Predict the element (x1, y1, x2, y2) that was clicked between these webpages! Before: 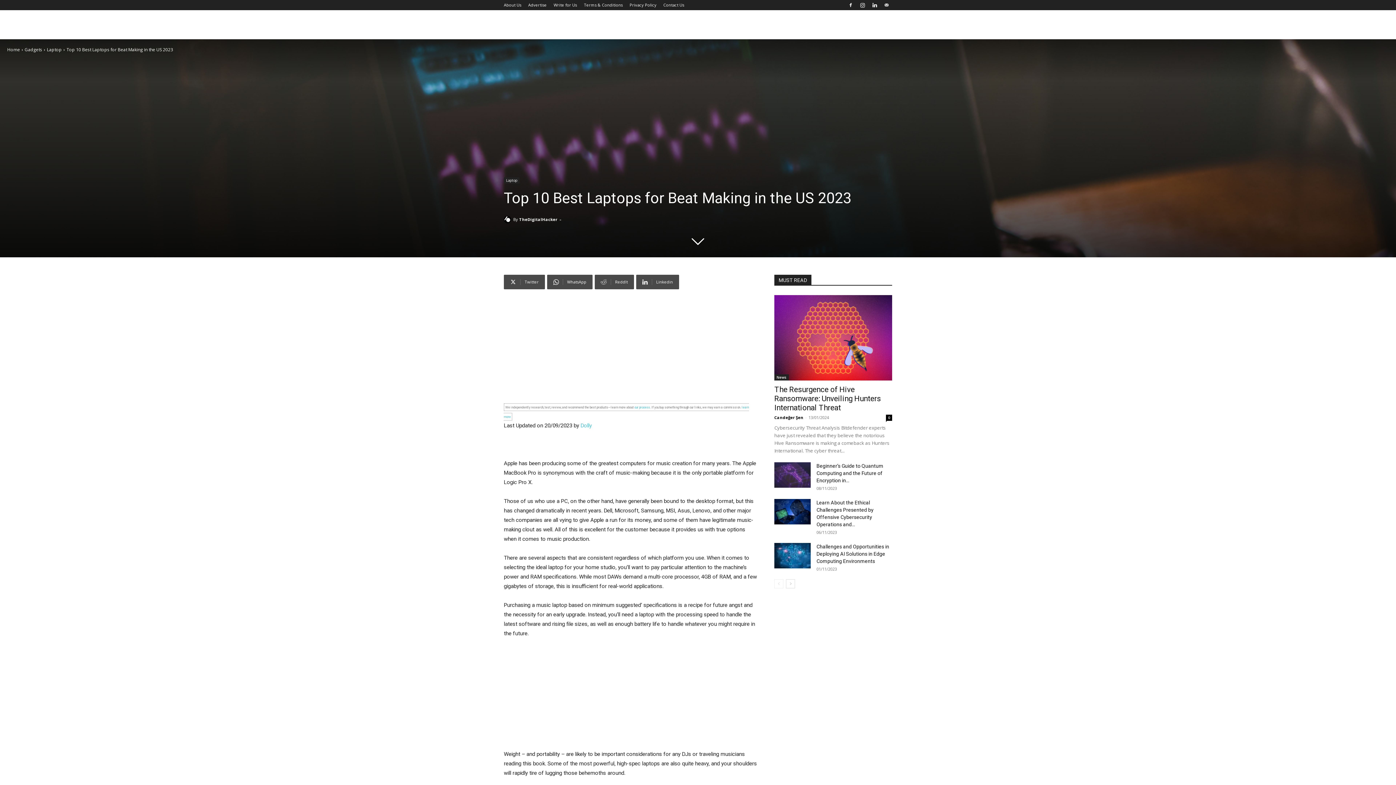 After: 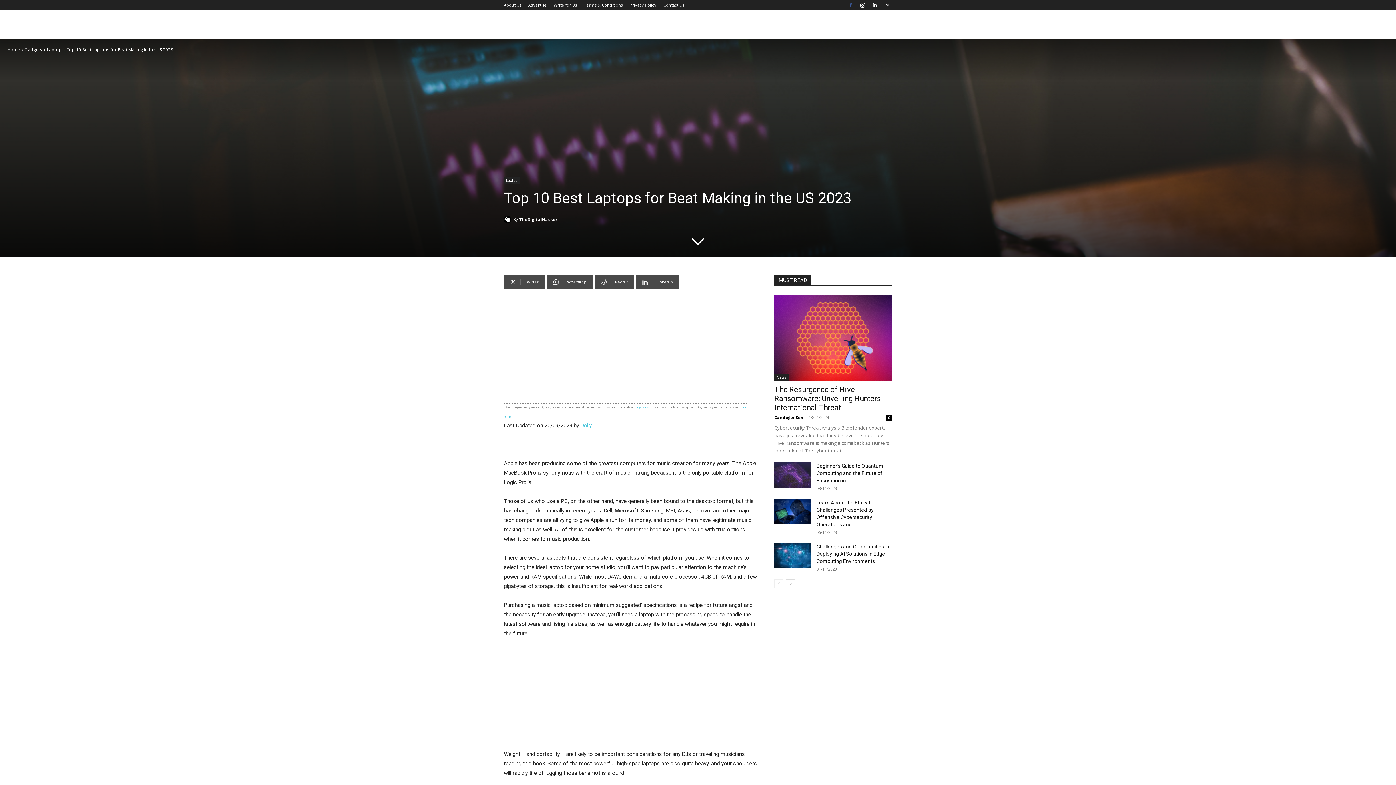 Action: bbox: (845, 0, 856, 10)